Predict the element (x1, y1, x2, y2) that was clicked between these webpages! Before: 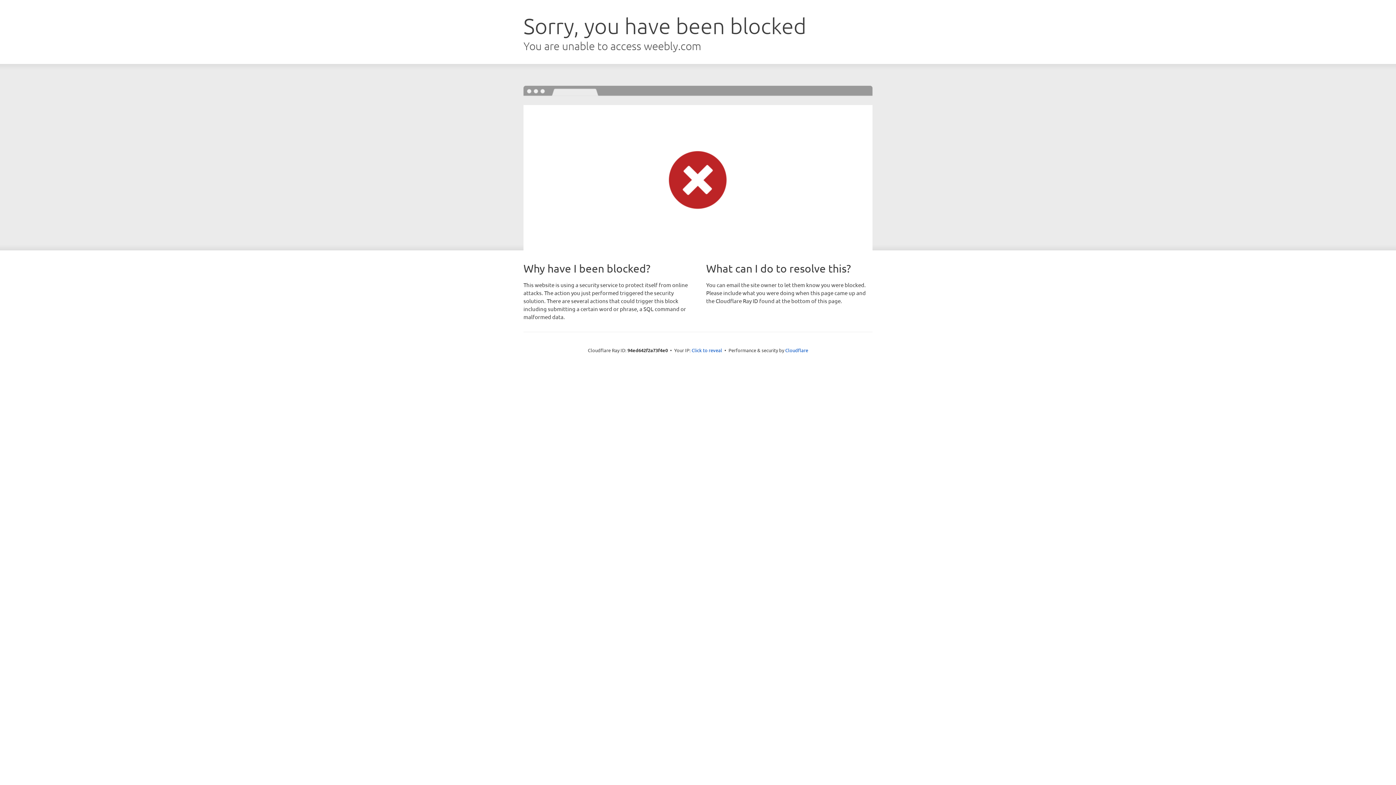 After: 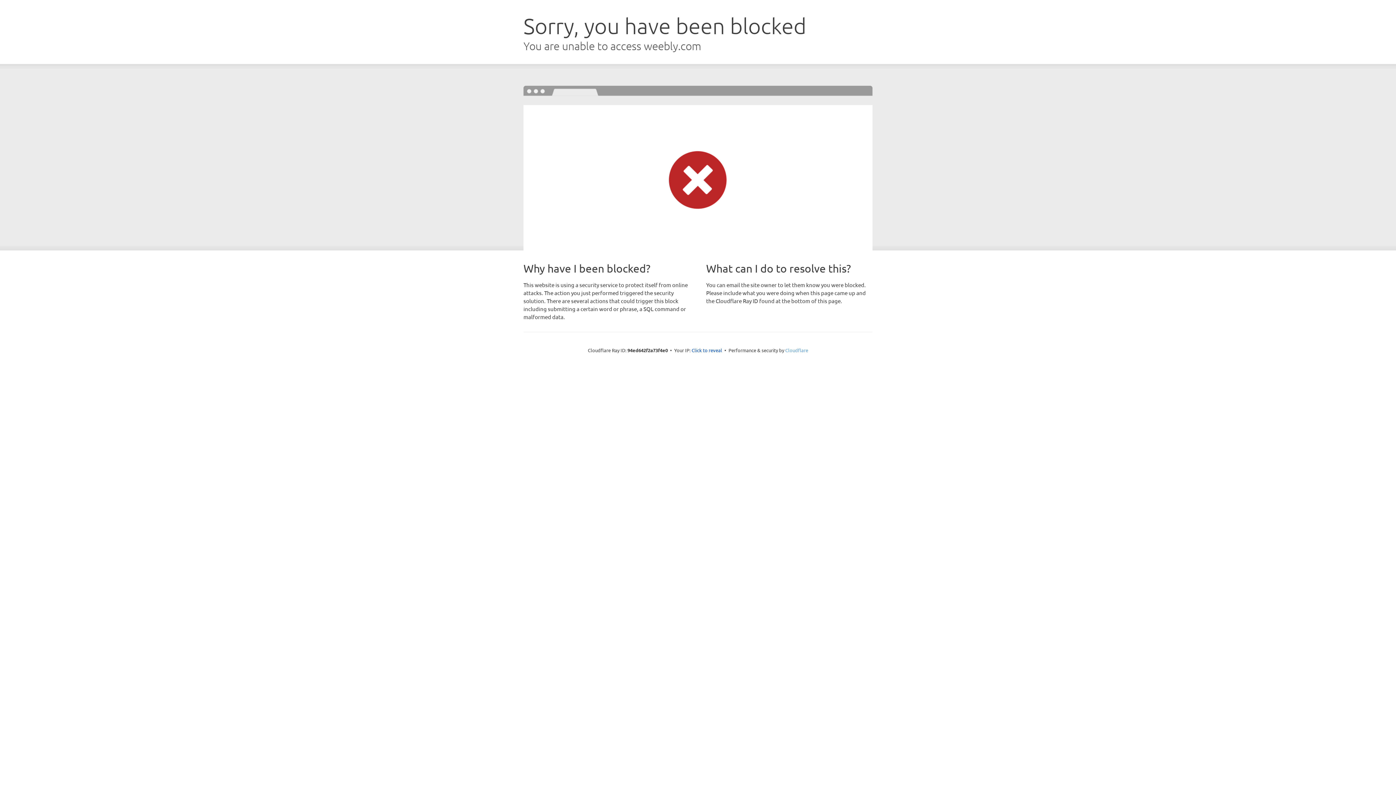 Action: label: Cloudflare bbox: (785, 347, 808, 353)